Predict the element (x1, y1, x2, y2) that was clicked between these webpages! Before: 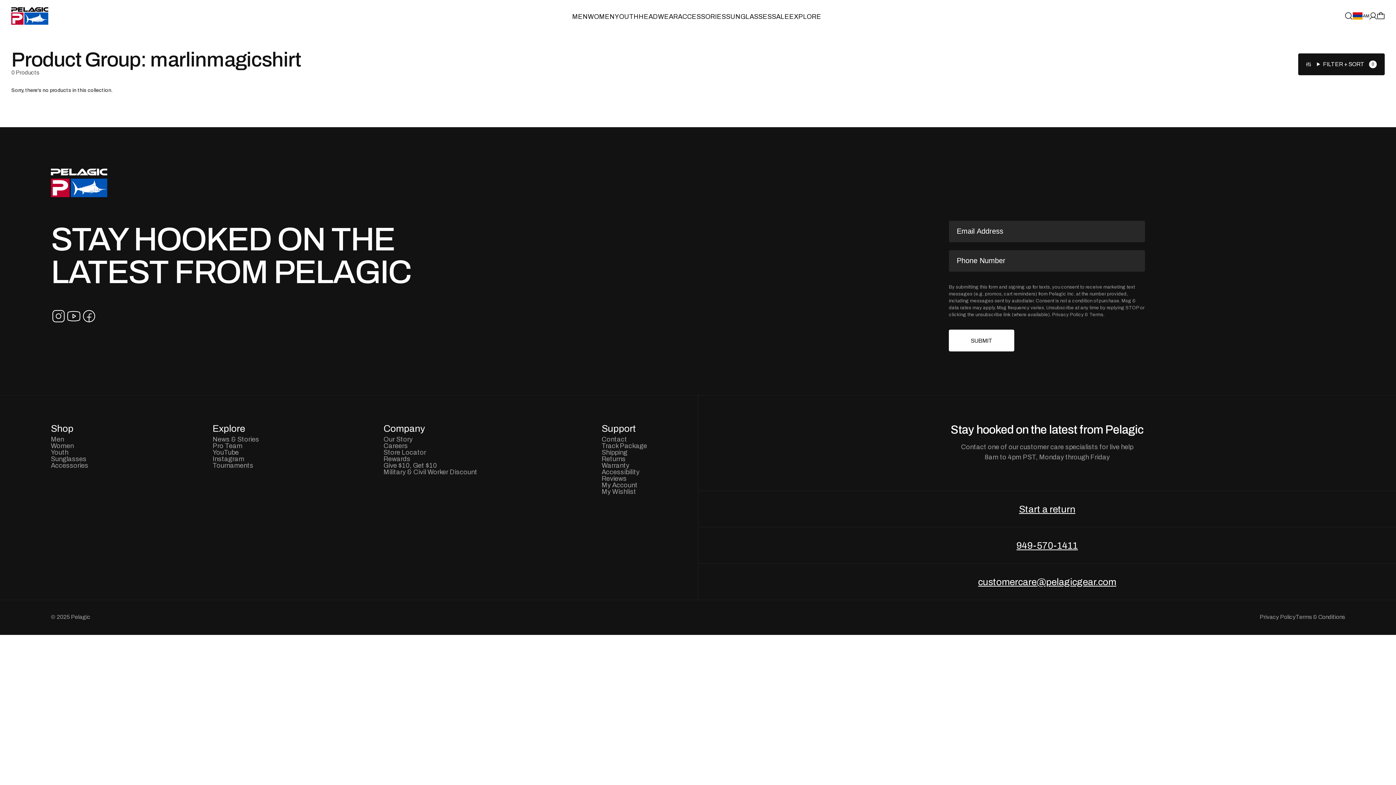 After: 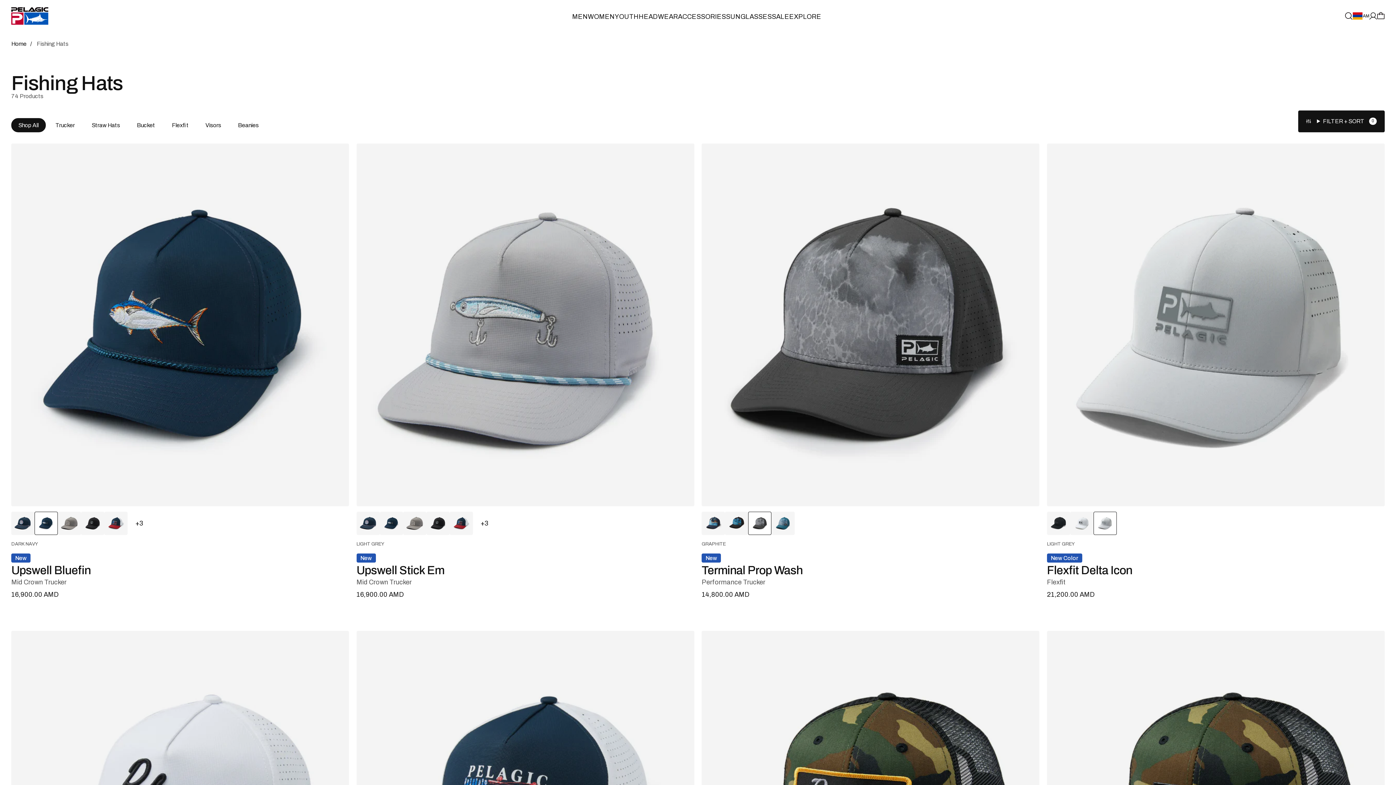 Action: bbox: (638, 10, 678, 21) label: HEADWEAR